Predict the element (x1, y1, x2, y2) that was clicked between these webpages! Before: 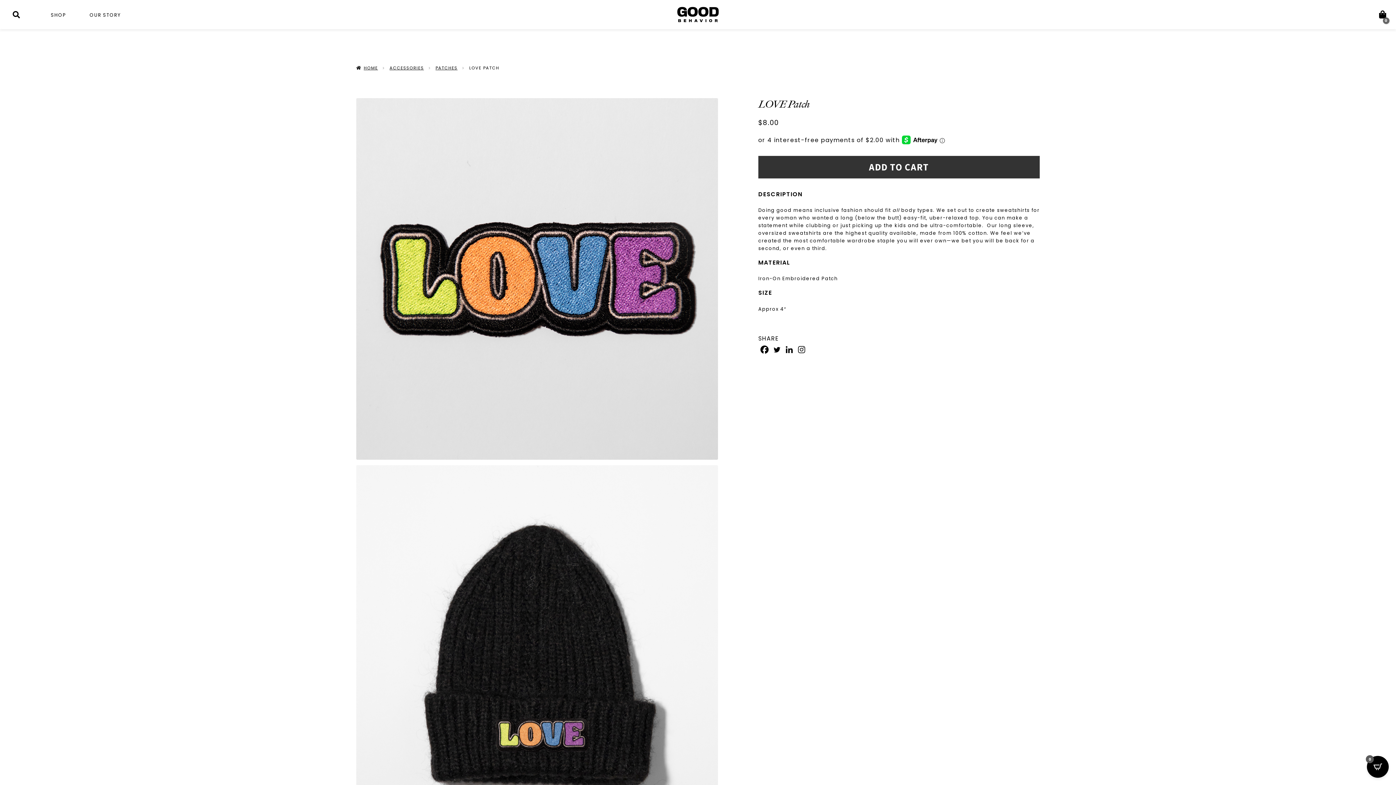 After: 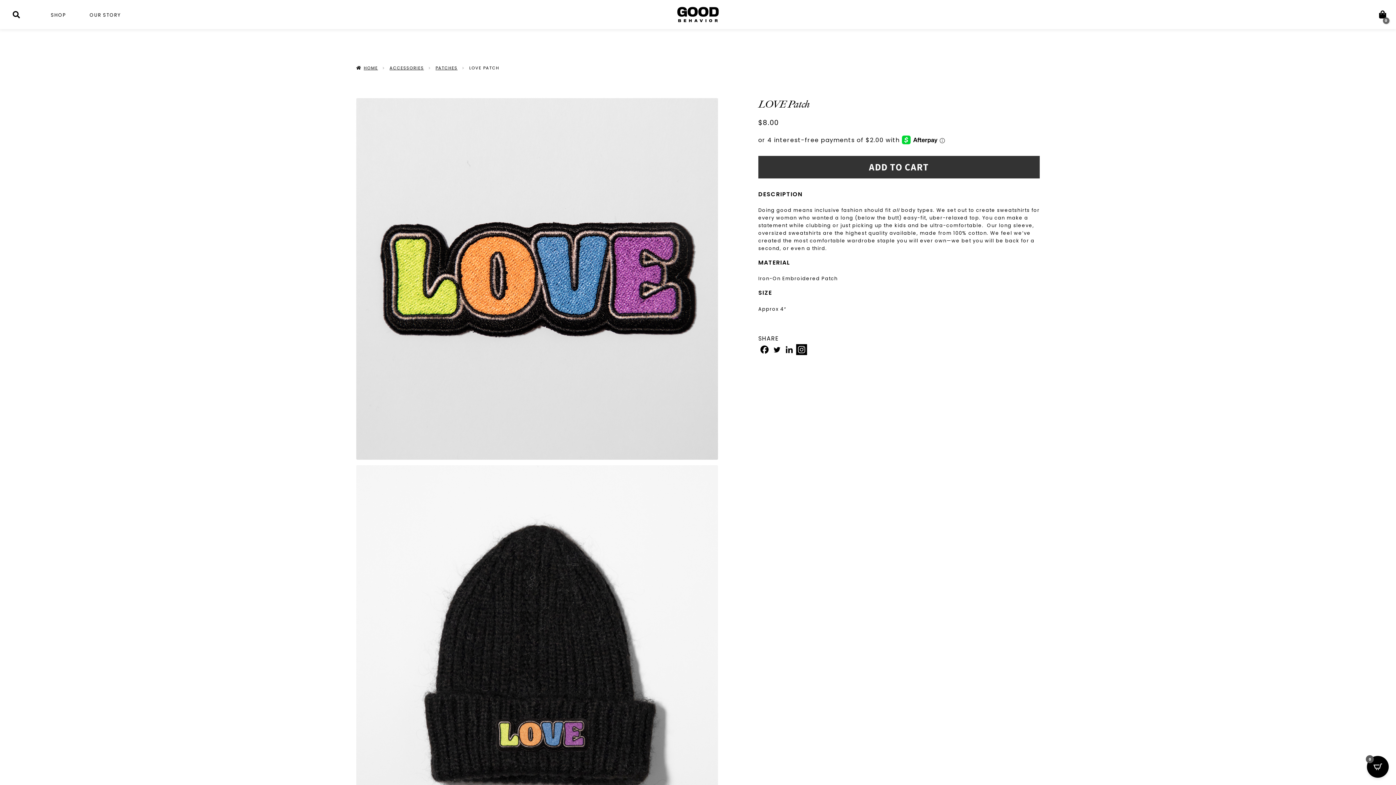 Action: label: Instagram bbox: (796, 344, 807, 355)